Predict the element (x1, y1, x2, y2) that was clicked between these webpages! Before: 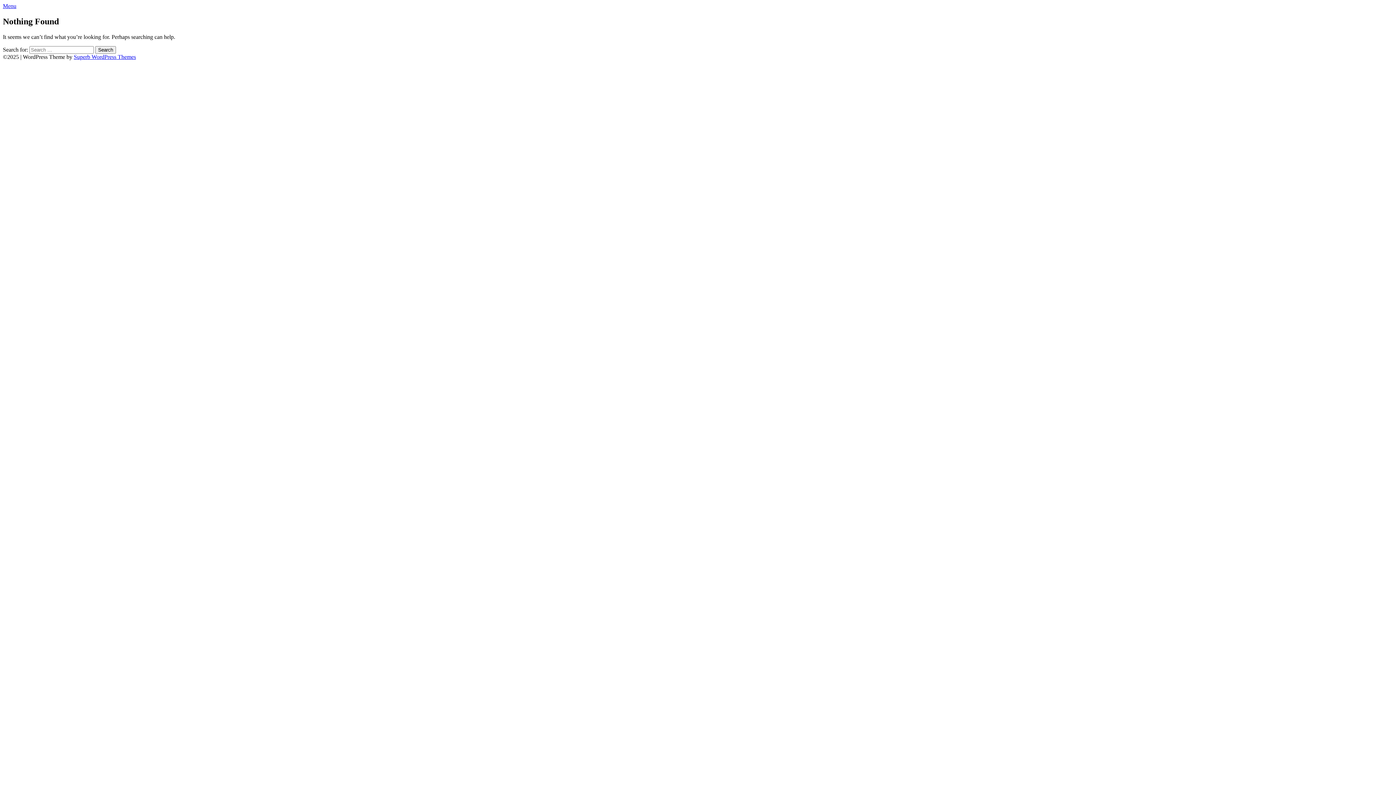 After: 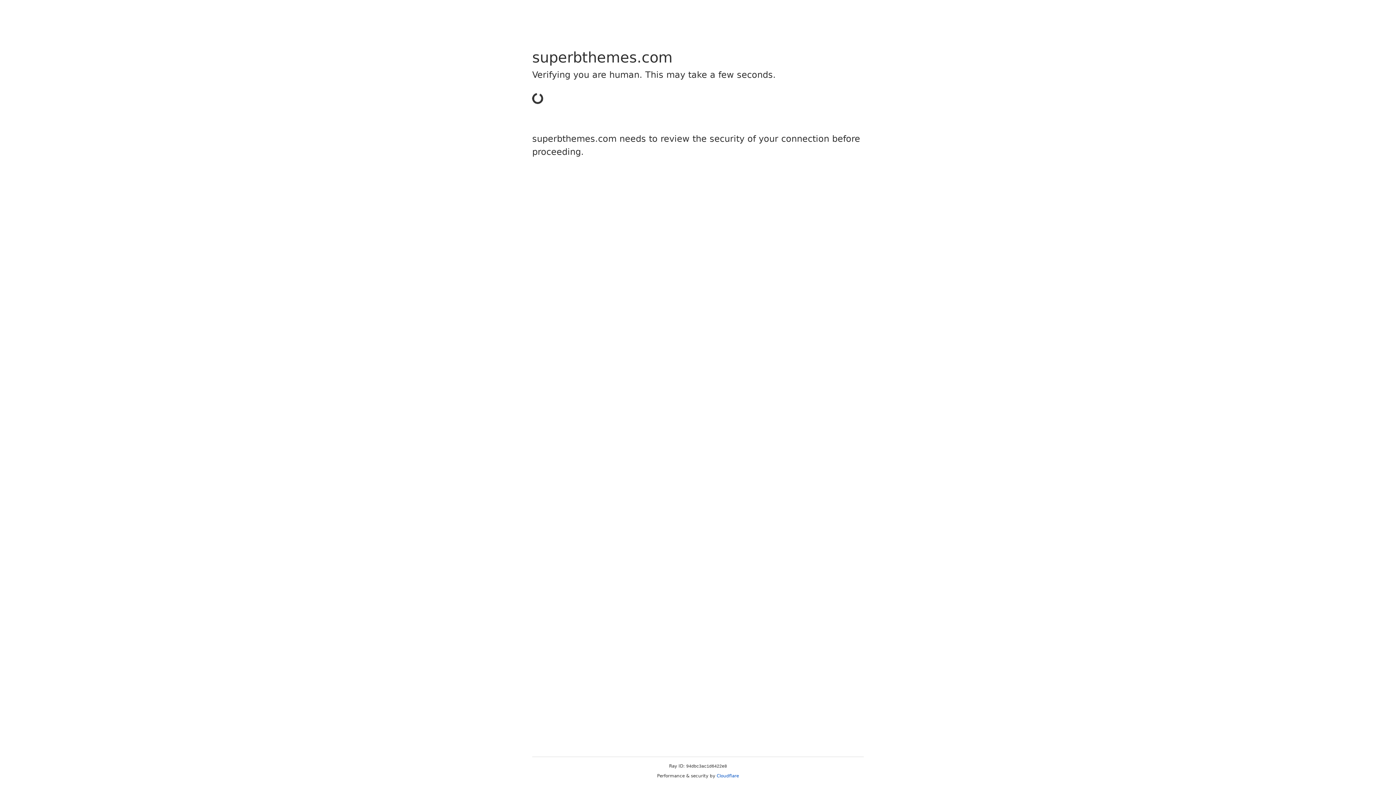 Action: label: Superb WordPress Themes bbox: (73, 53, 136, 59)